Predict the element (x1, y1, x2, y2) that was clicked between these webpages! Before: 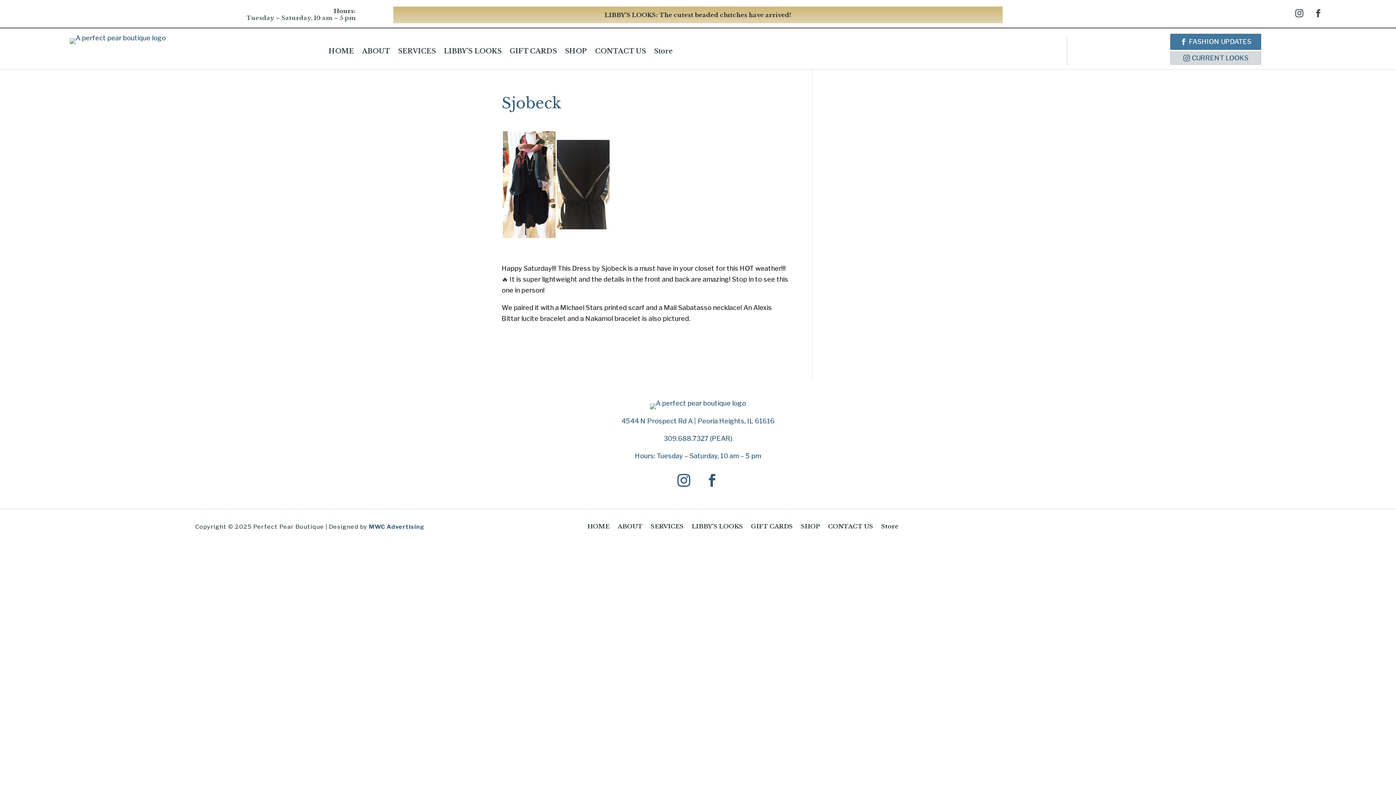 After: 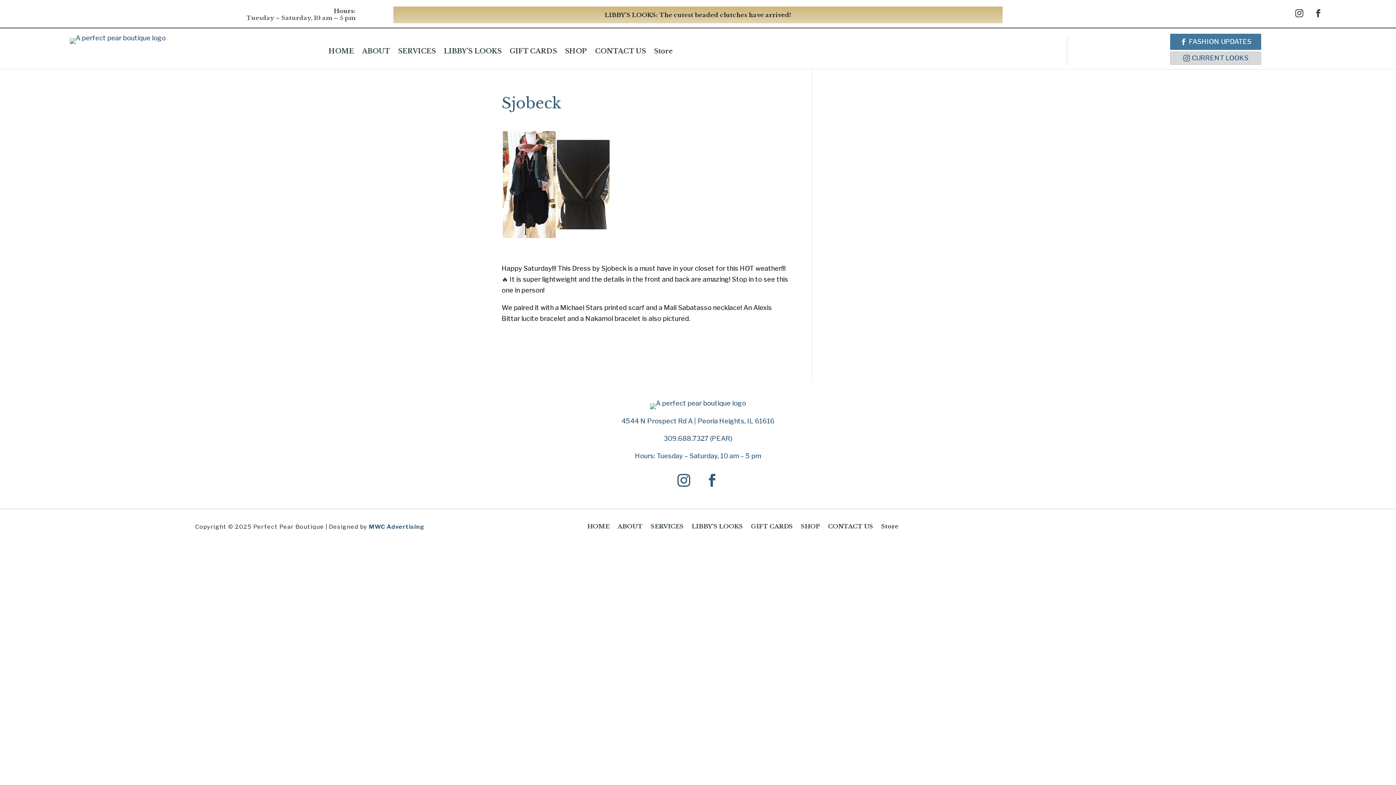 Action: bbox: (1310, 5, 1326, 21)